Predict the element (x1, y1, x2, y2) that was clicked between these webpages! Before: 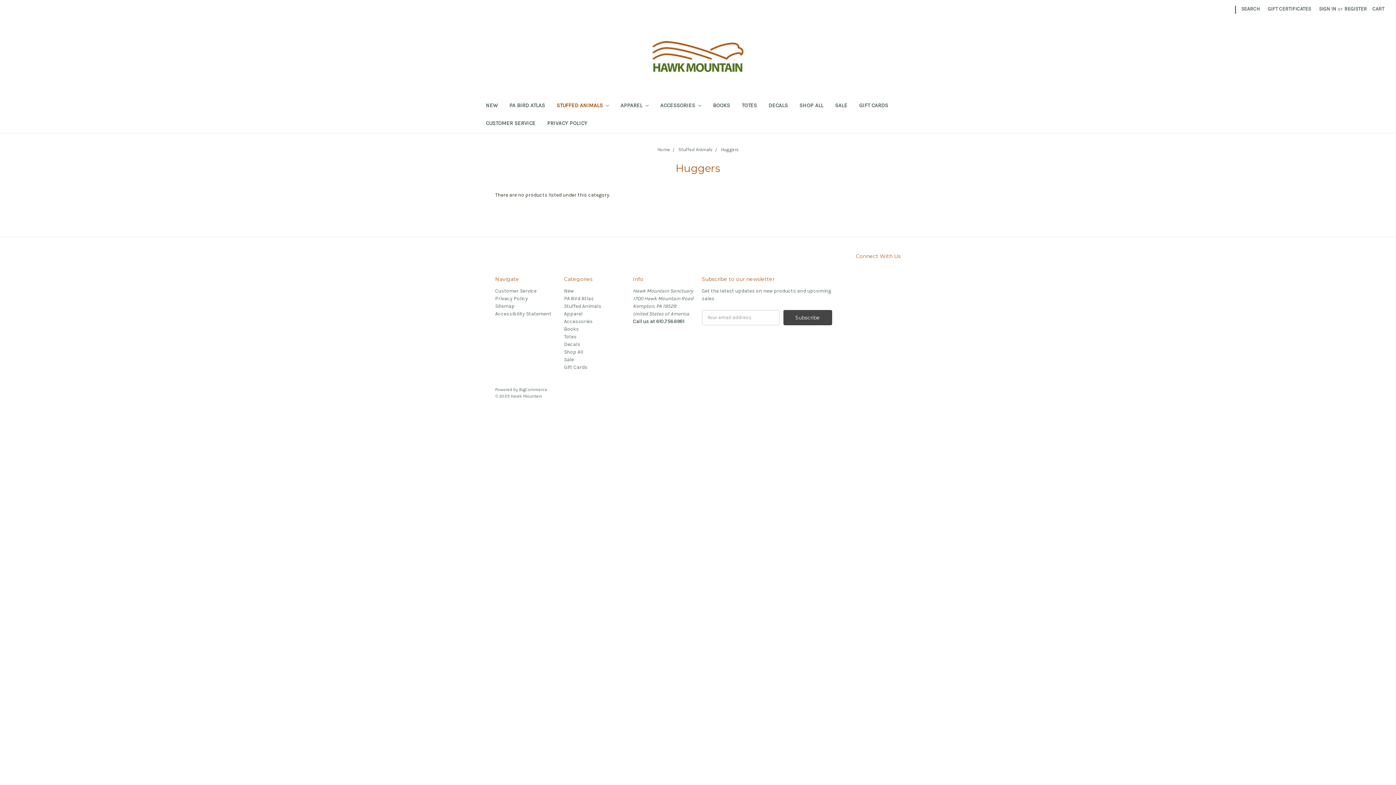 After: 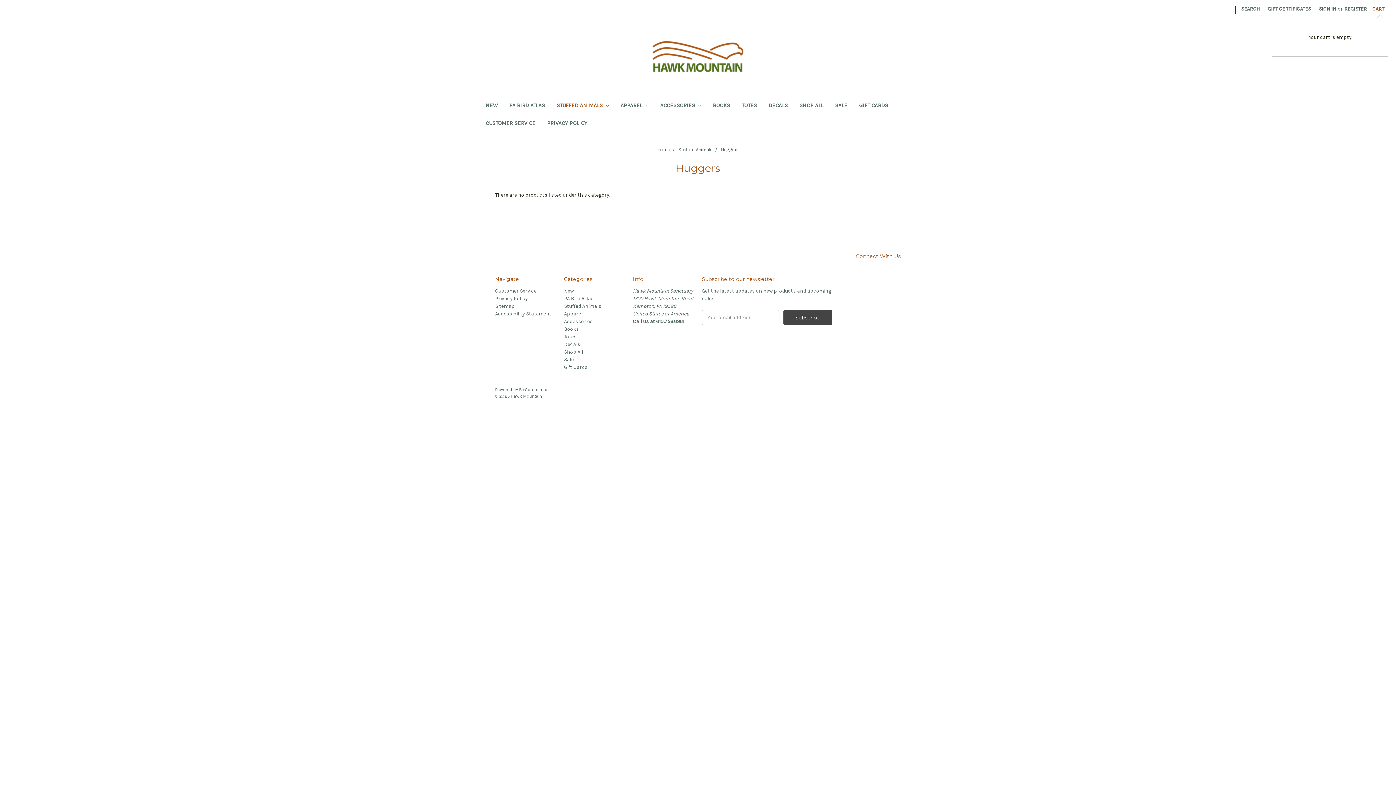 Action: bbox: (1368, 0, 1388, 17) label: CART